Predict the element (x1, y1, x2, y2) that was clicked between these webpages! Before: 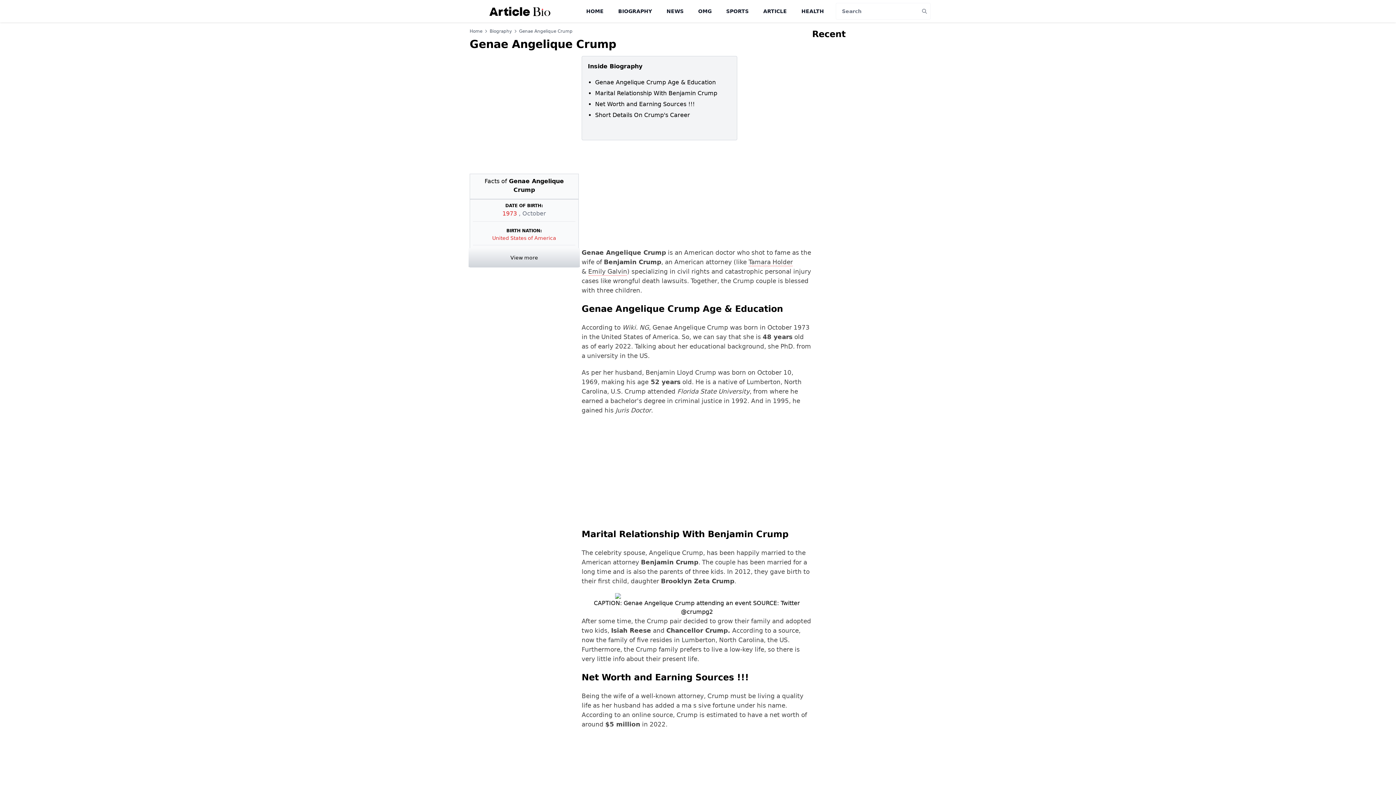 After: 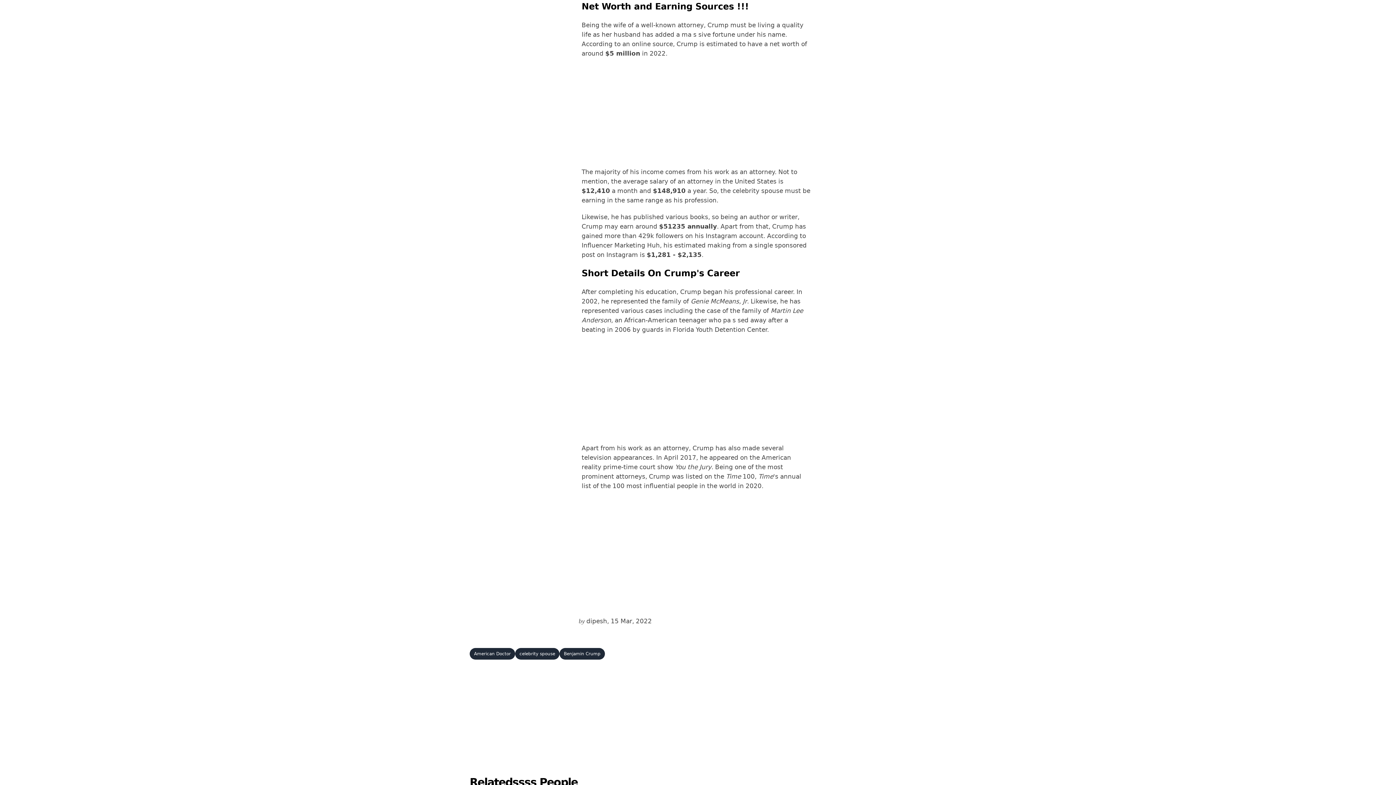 Action: label: Net Worth and Earning Sources !!! bbox: (595, 100, 694, 107)